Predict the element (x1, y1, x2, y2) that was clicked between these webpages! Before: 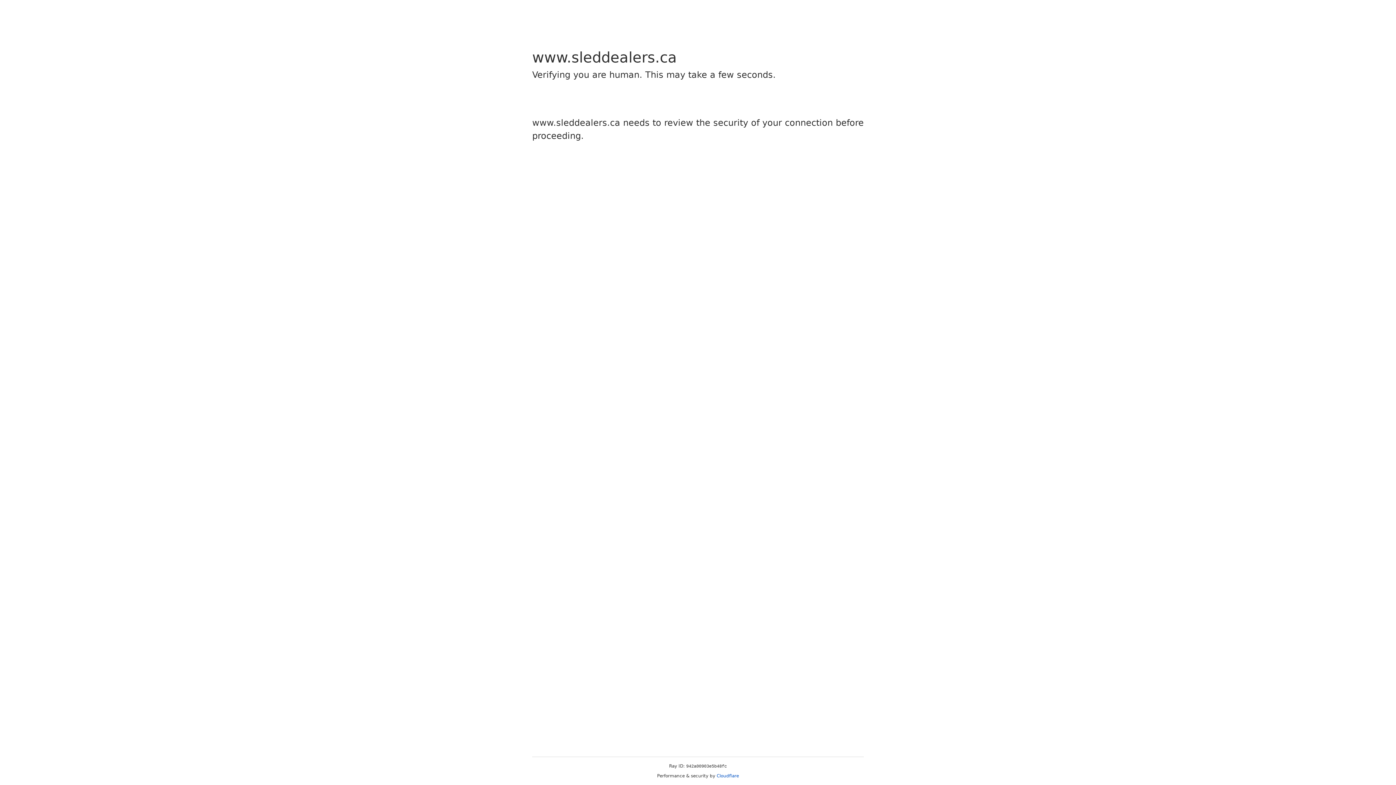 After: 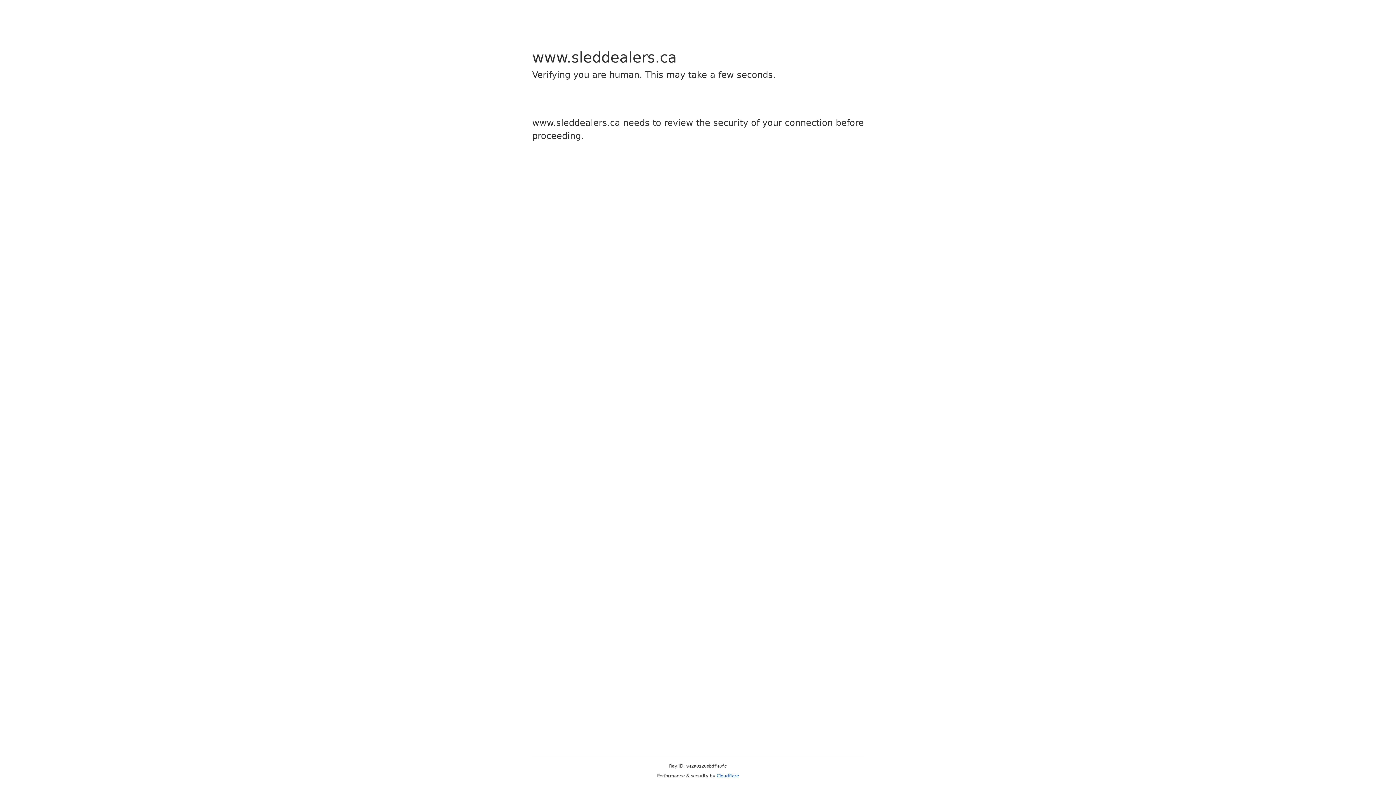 Action: label: Cloudflare bbox: (716, 773, 739, 778)